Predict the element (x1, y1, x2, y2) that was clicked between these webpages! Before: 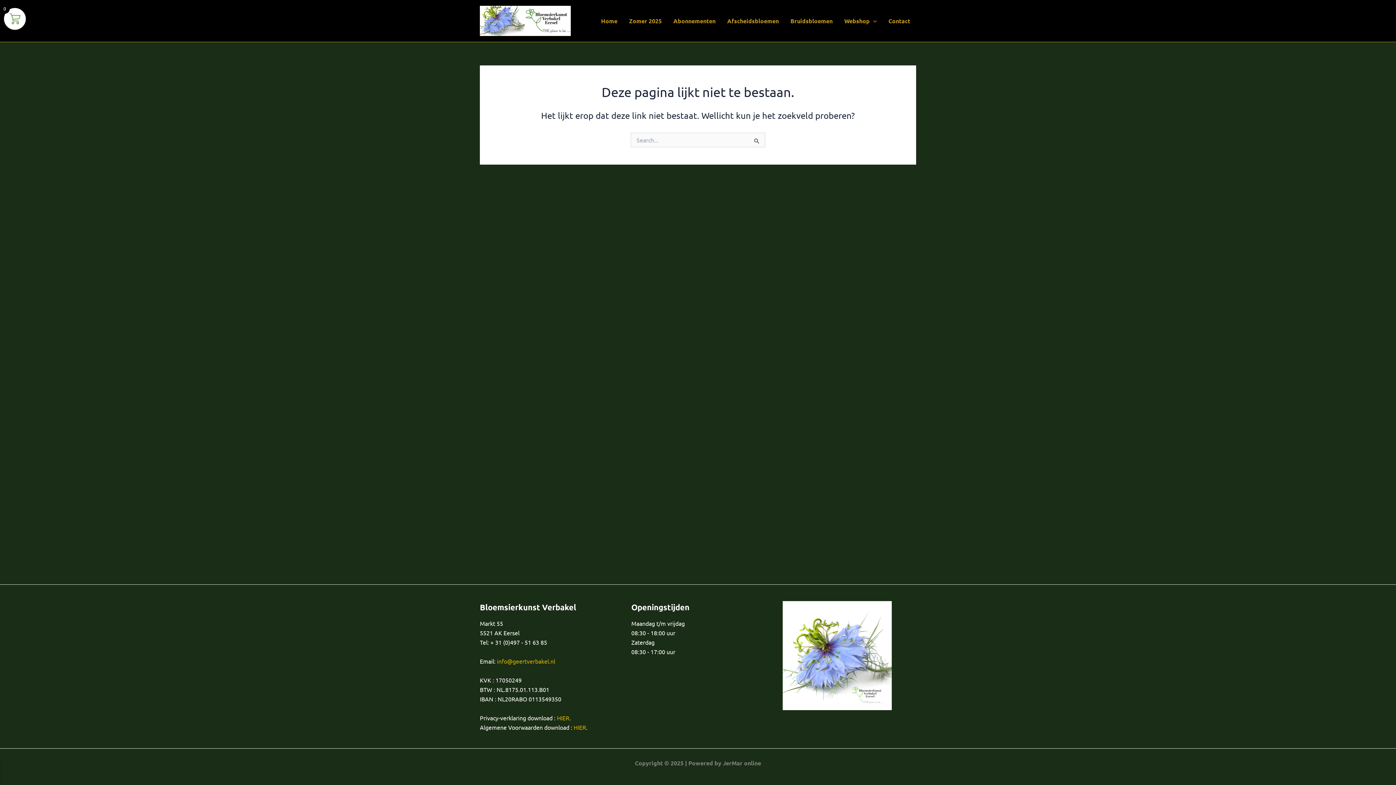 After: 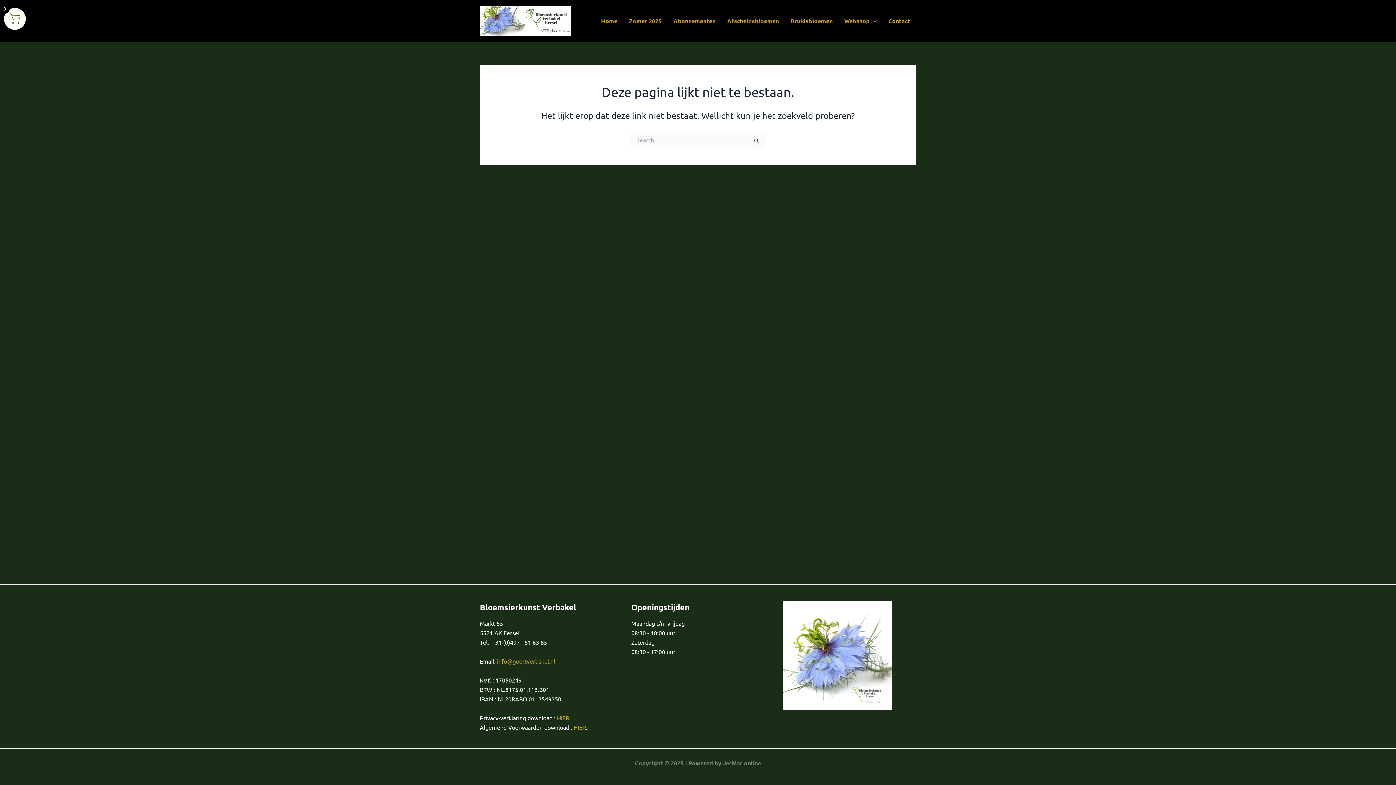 Action: bbox: (557, 714, 569, 721) label: HIER